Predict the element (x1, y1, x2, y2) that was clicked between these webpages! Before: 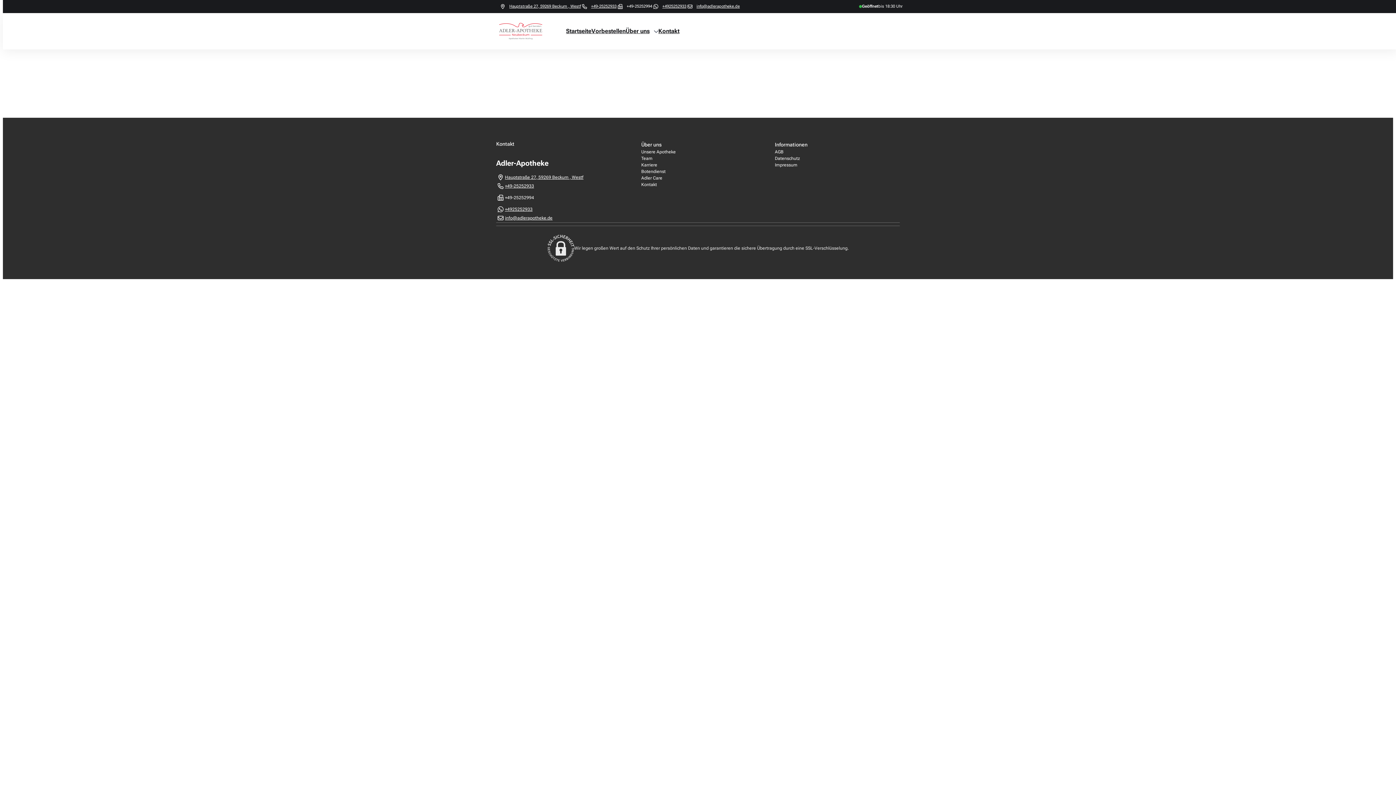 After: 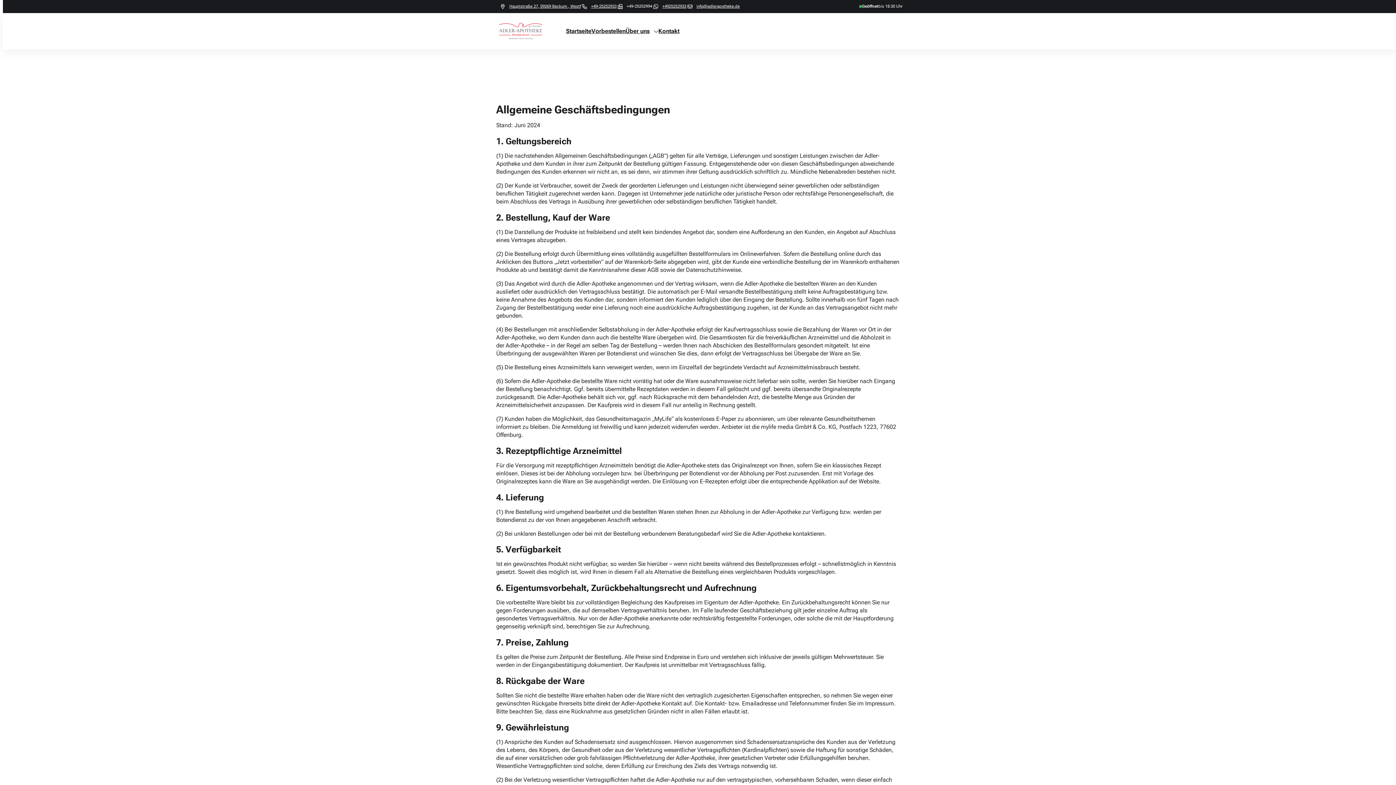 Action: bbox: (775, 148, 783, 155) label: AGB